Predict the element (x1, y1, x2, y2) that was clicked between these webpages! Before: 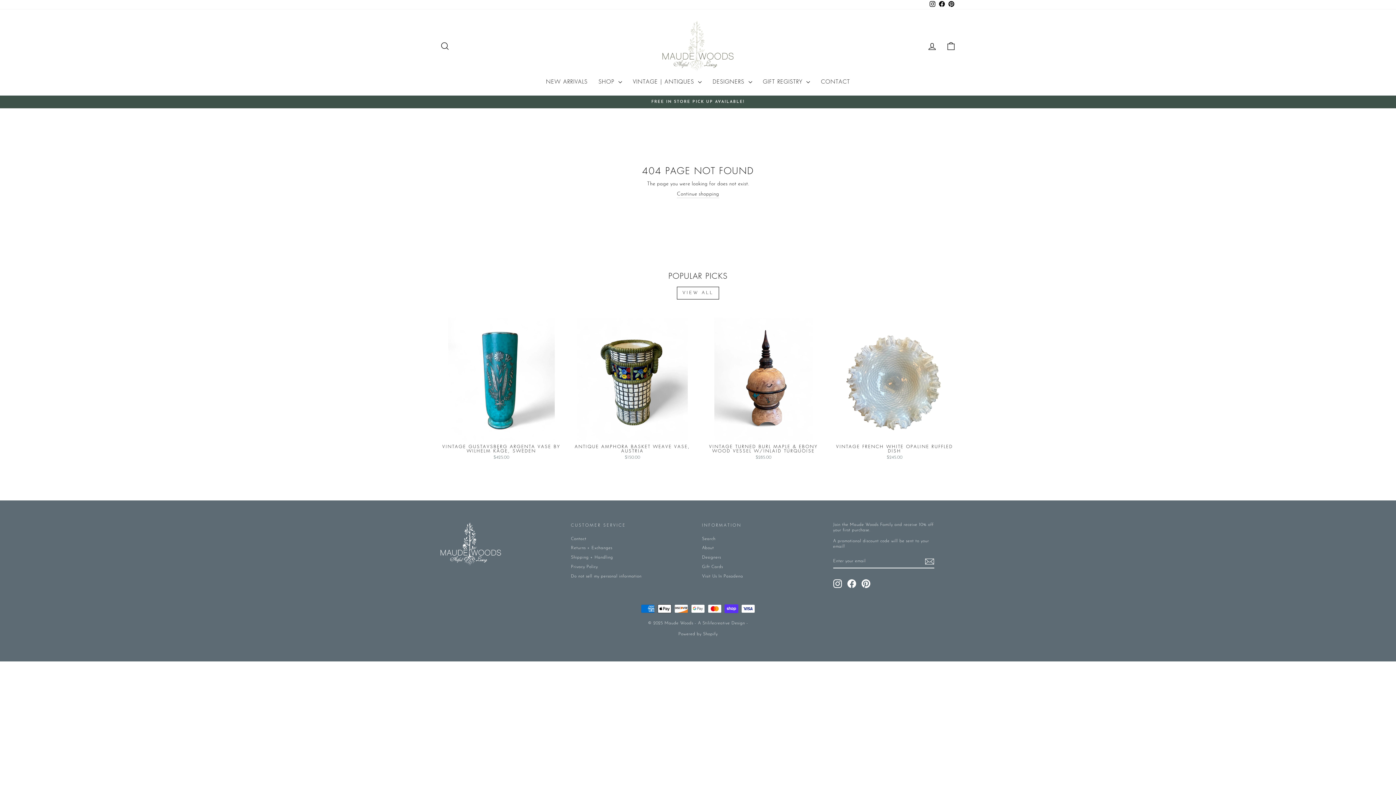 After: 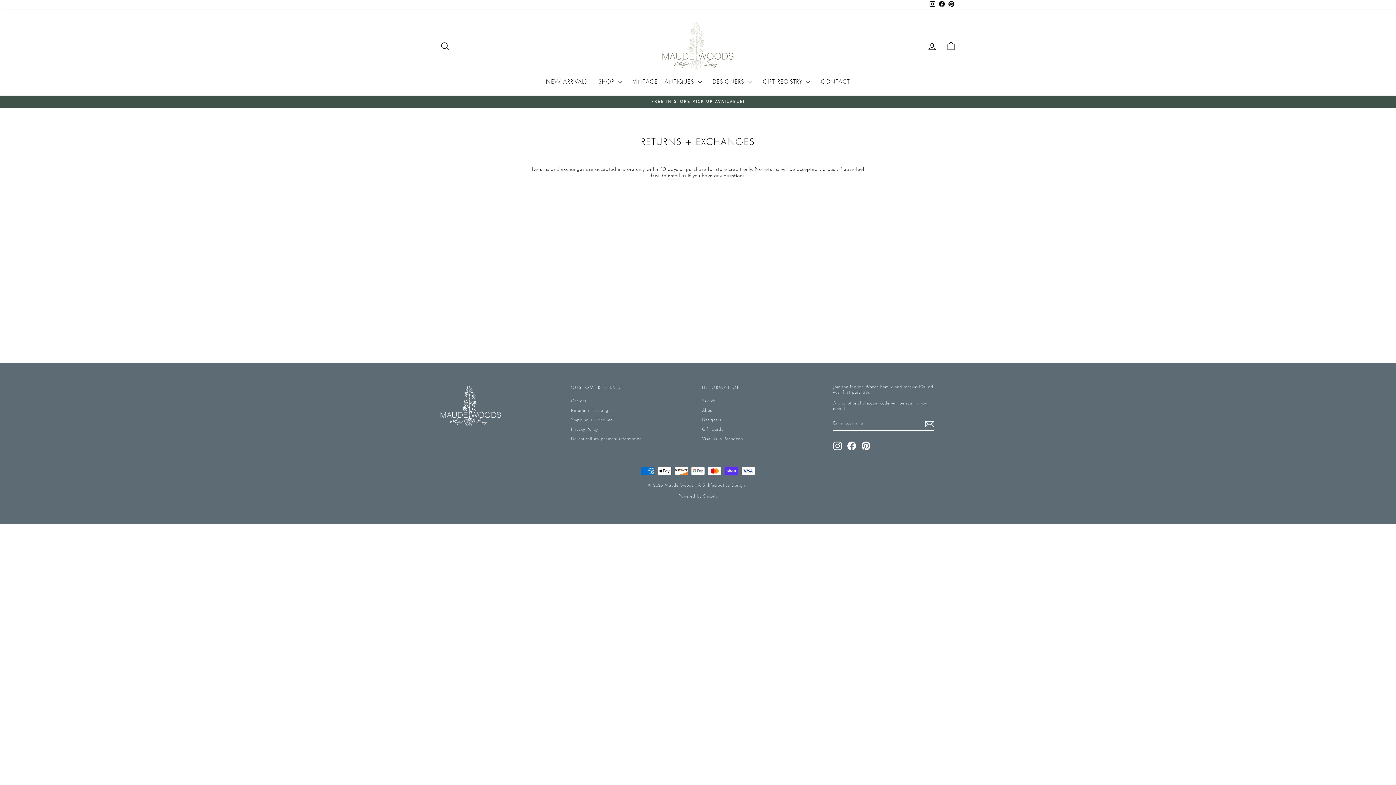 Action: label: Returns + Exchanges bbox: (571, 544, 612, 552)